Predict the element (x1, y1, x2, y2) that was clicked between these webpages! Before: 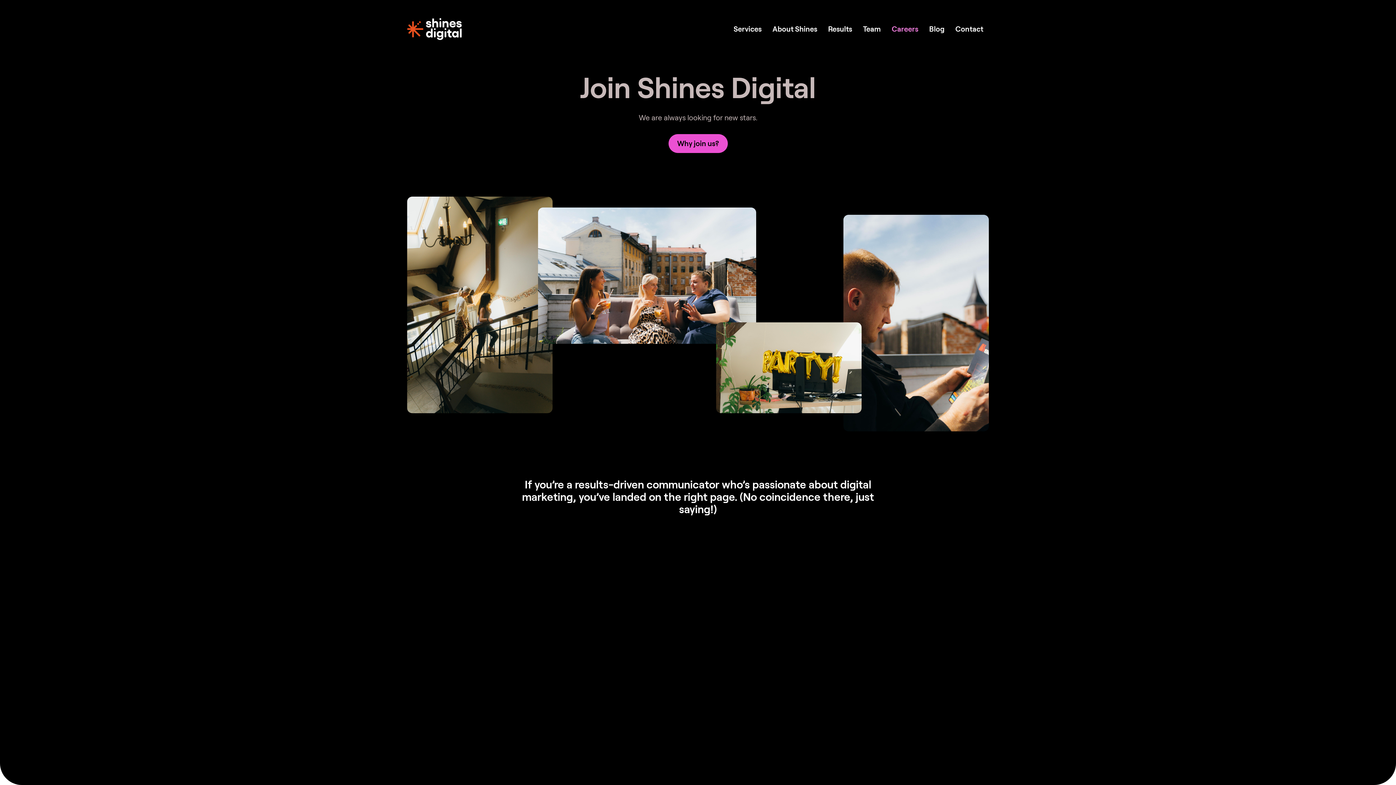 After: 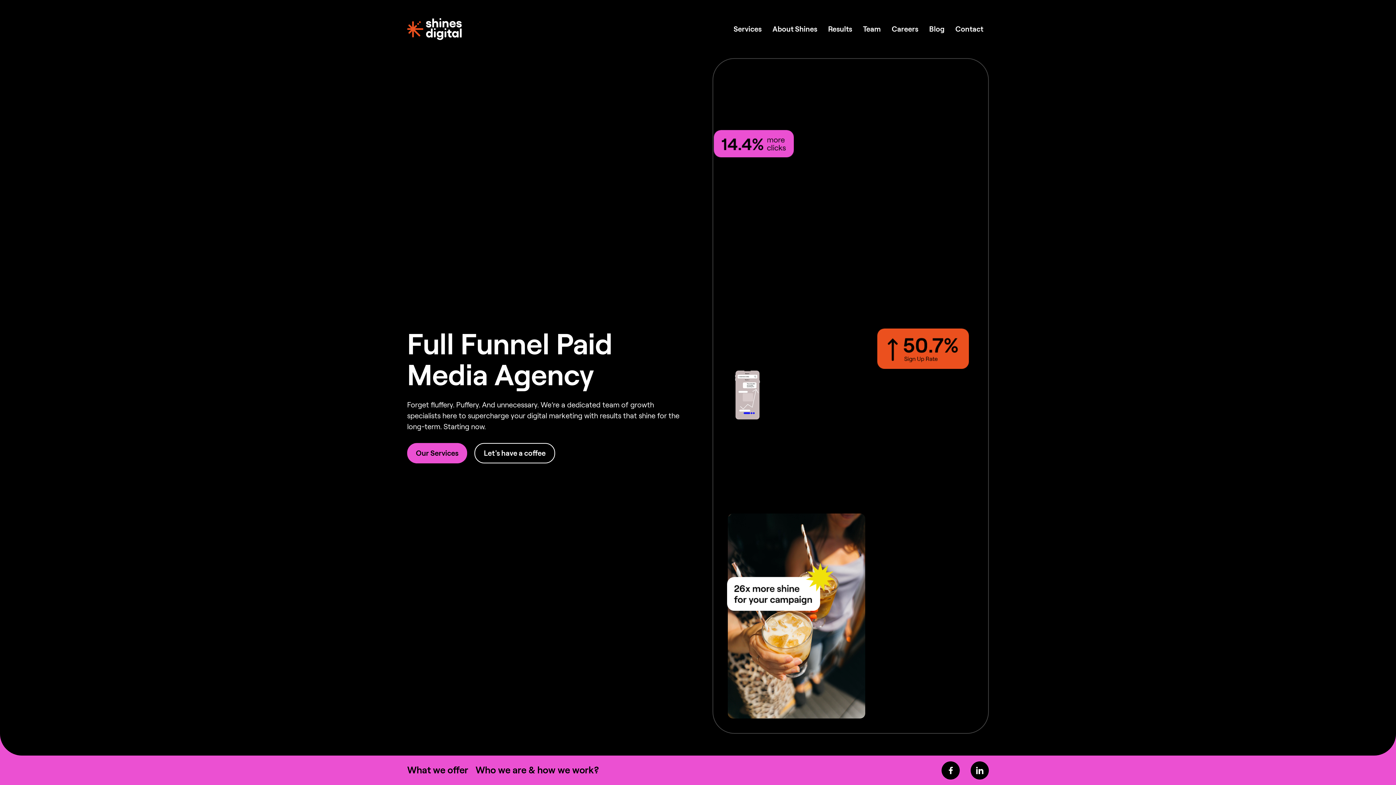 Action: bbox: (407, 18, 461, 39)